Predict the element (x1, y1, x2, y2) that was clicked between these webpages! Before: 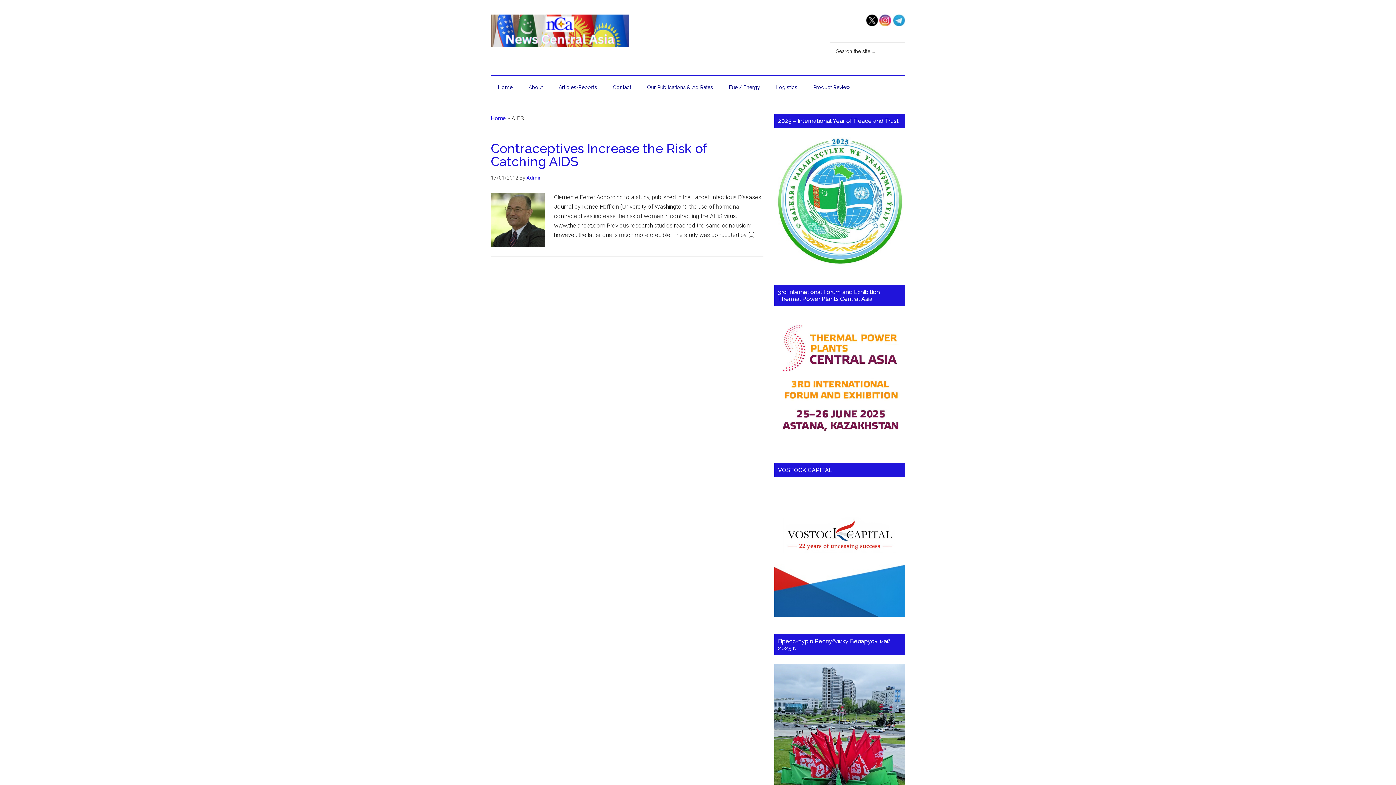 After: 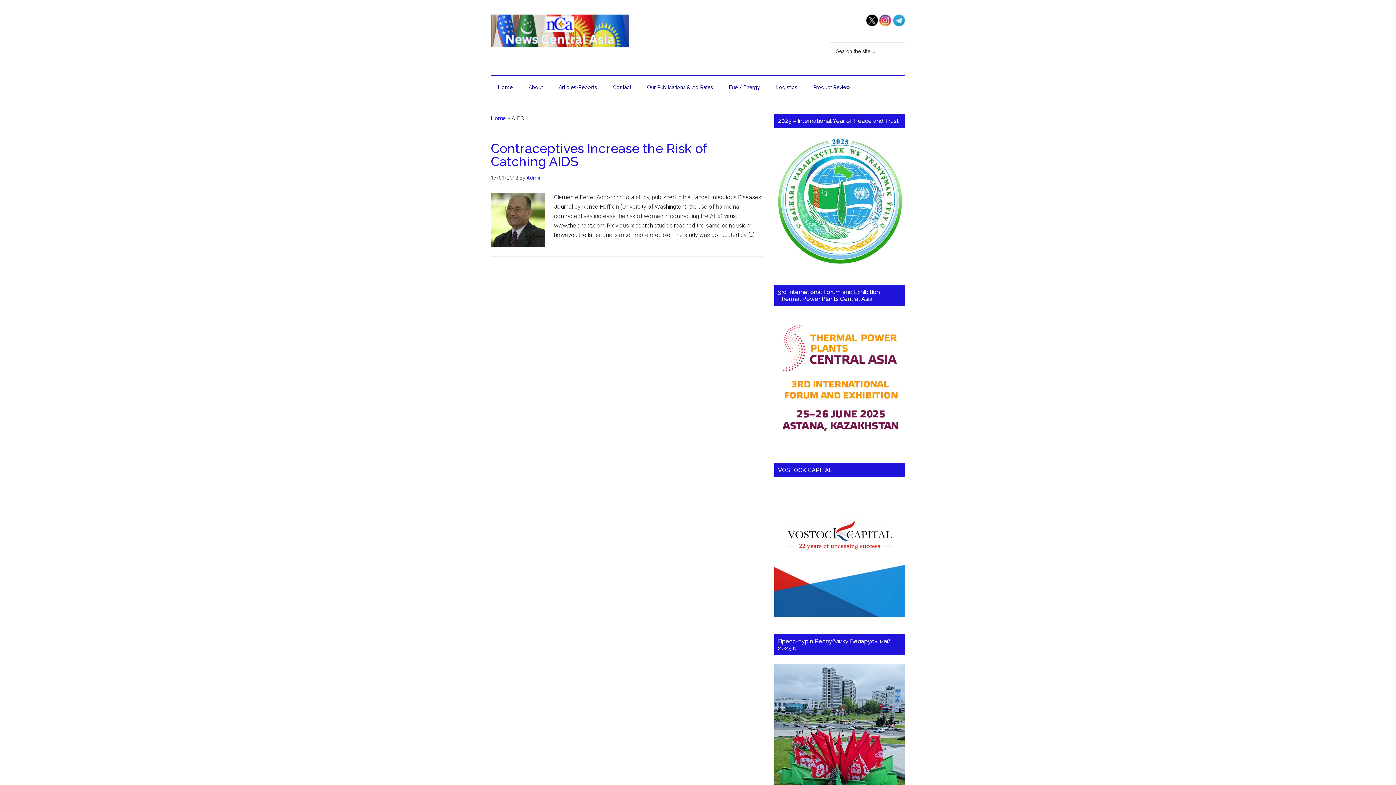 Action: bbox: (866, 25, 878, 32)